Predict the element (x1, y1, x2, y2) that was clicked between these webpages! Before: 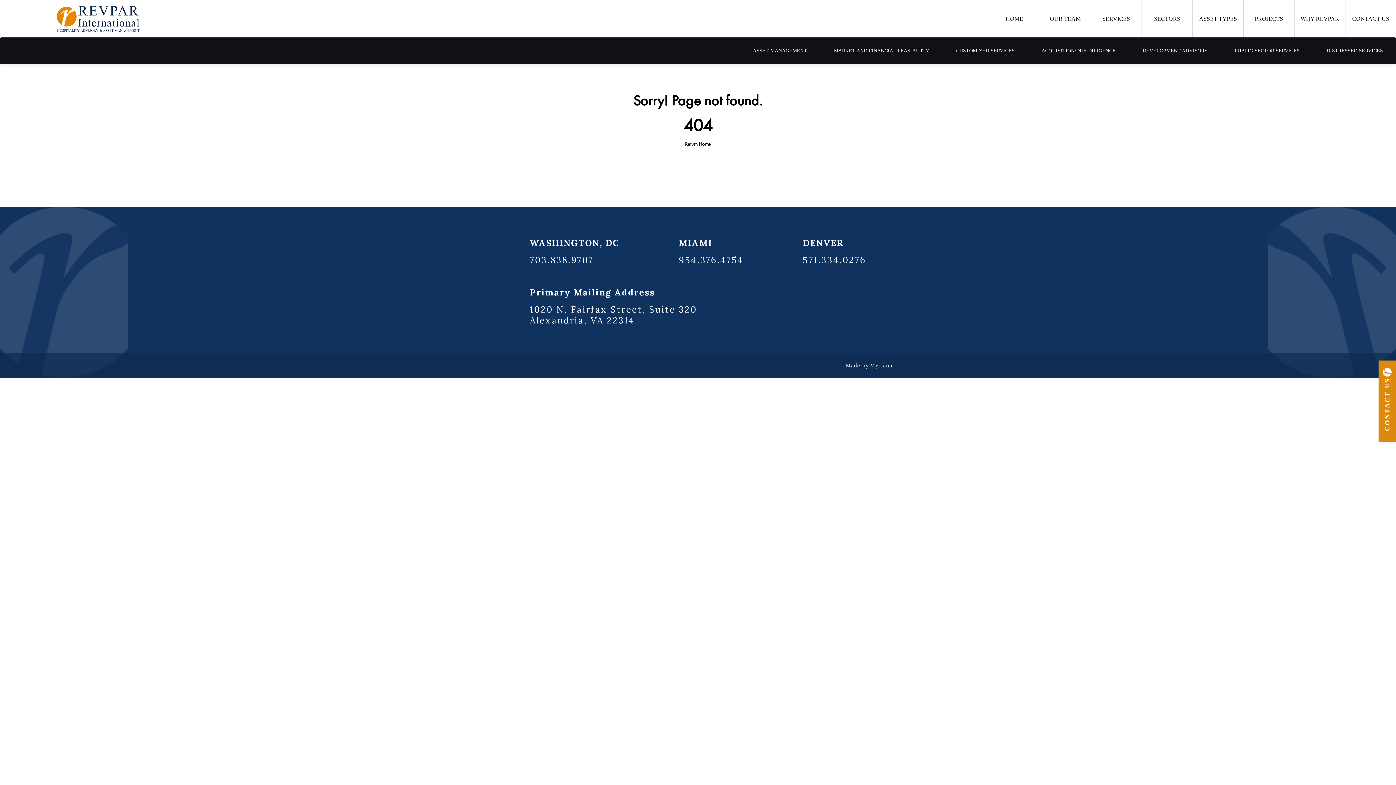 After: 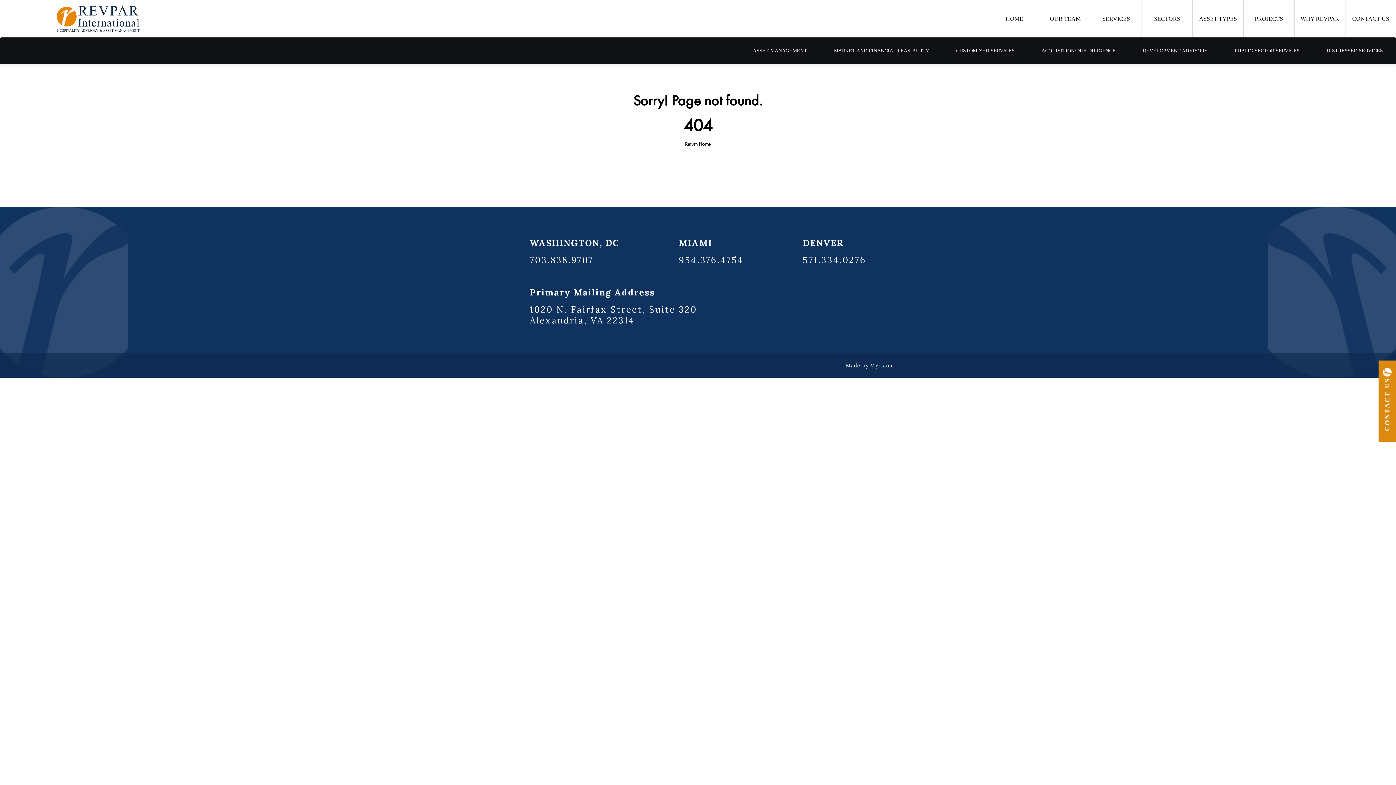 Action: bbox: (679, 254, 743, 265) label: 954.376.4754